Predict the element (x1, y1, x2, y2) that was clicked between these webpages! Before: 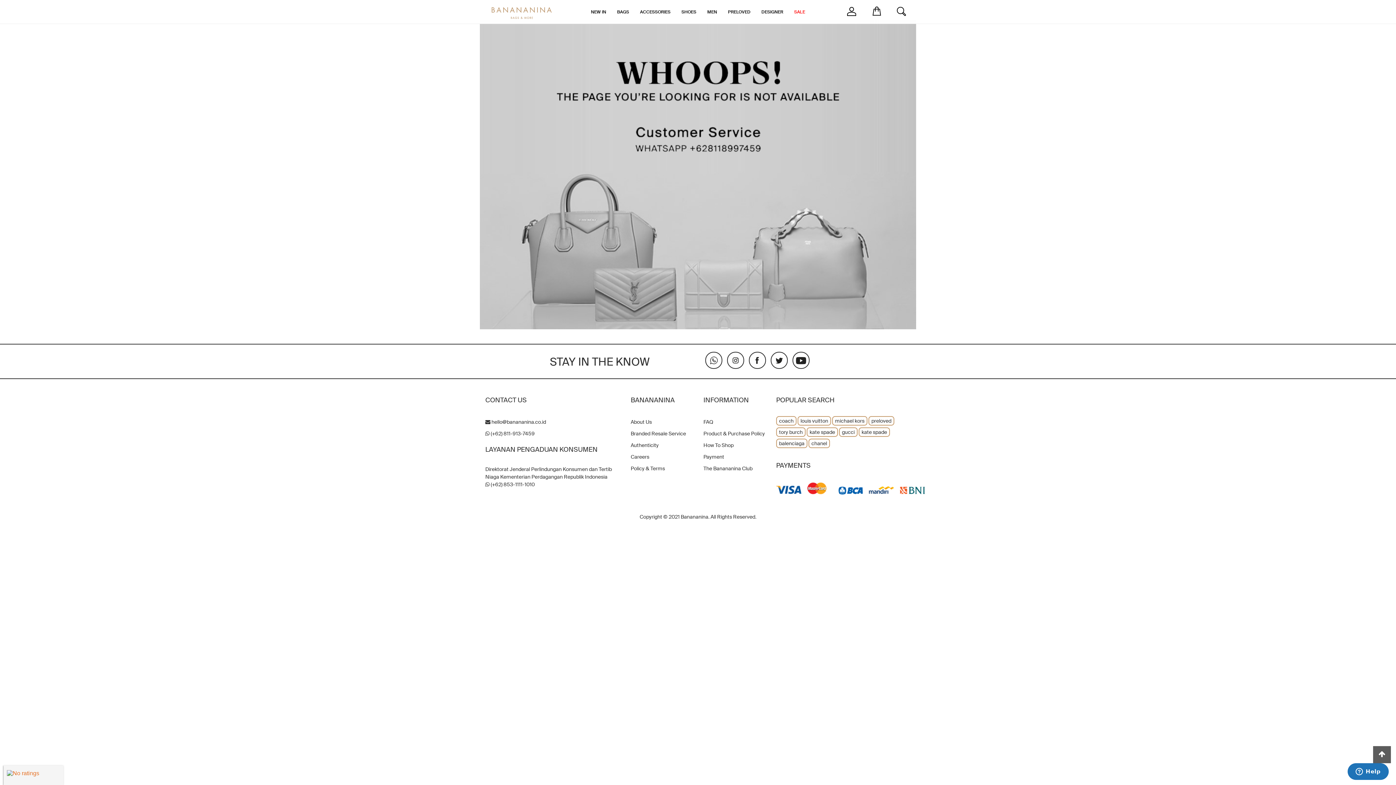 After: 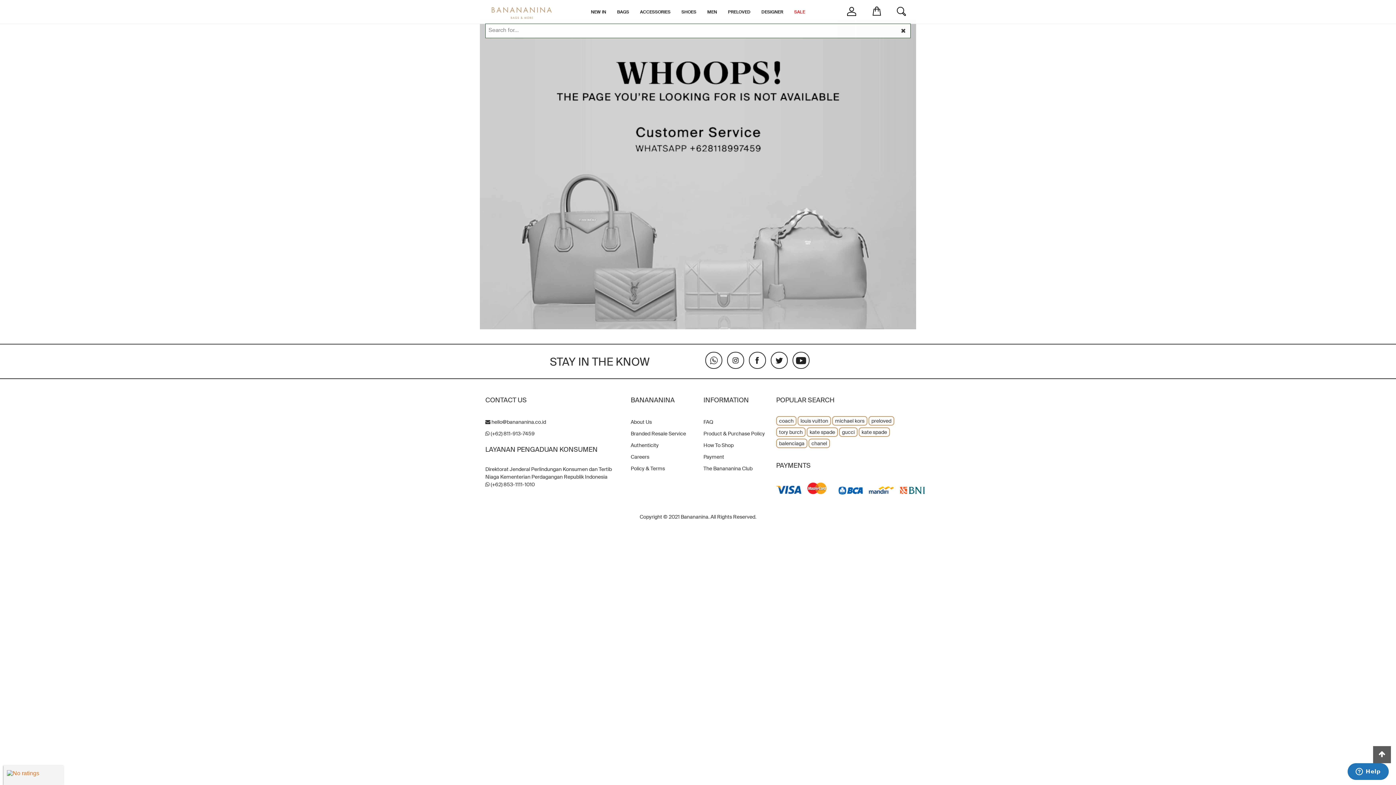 Action: bbox: (886, 6, 906, 6)